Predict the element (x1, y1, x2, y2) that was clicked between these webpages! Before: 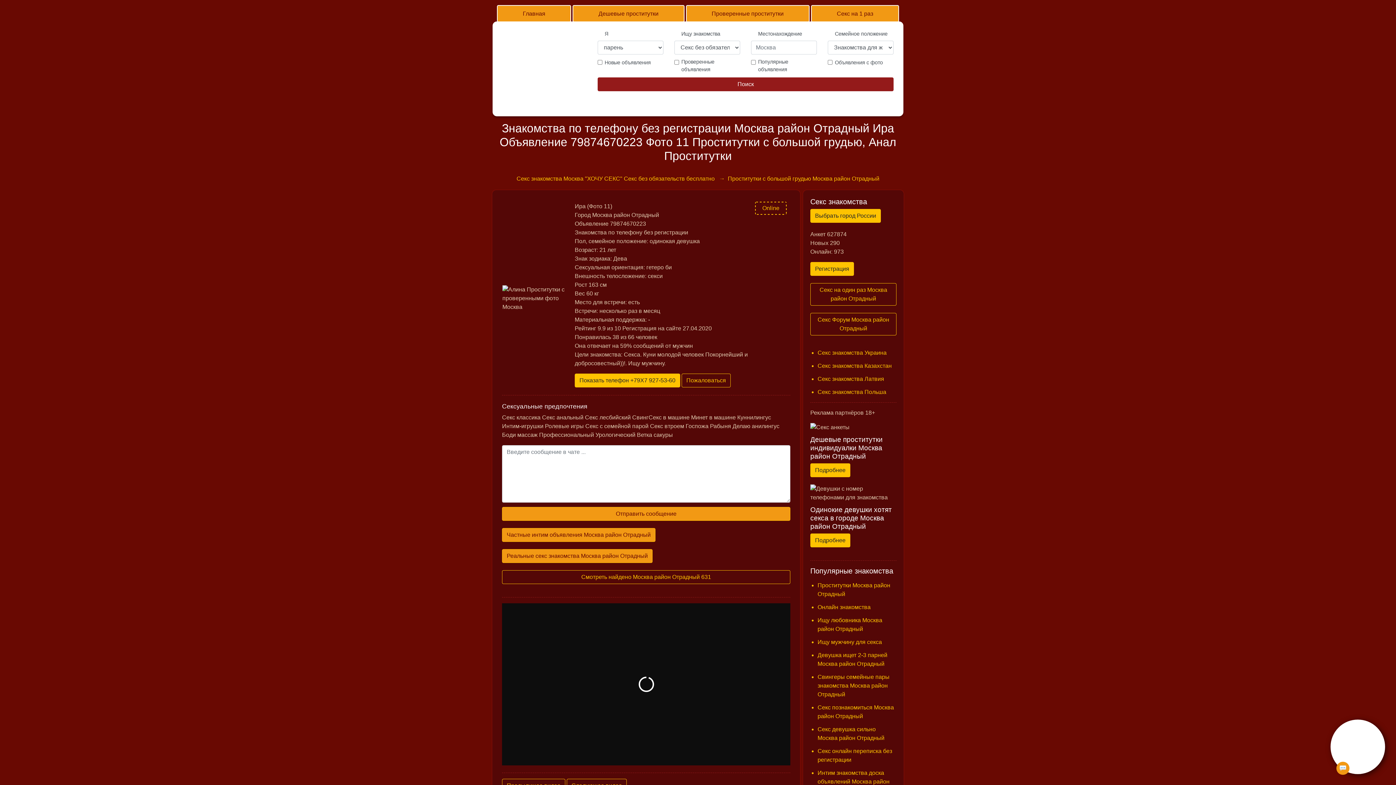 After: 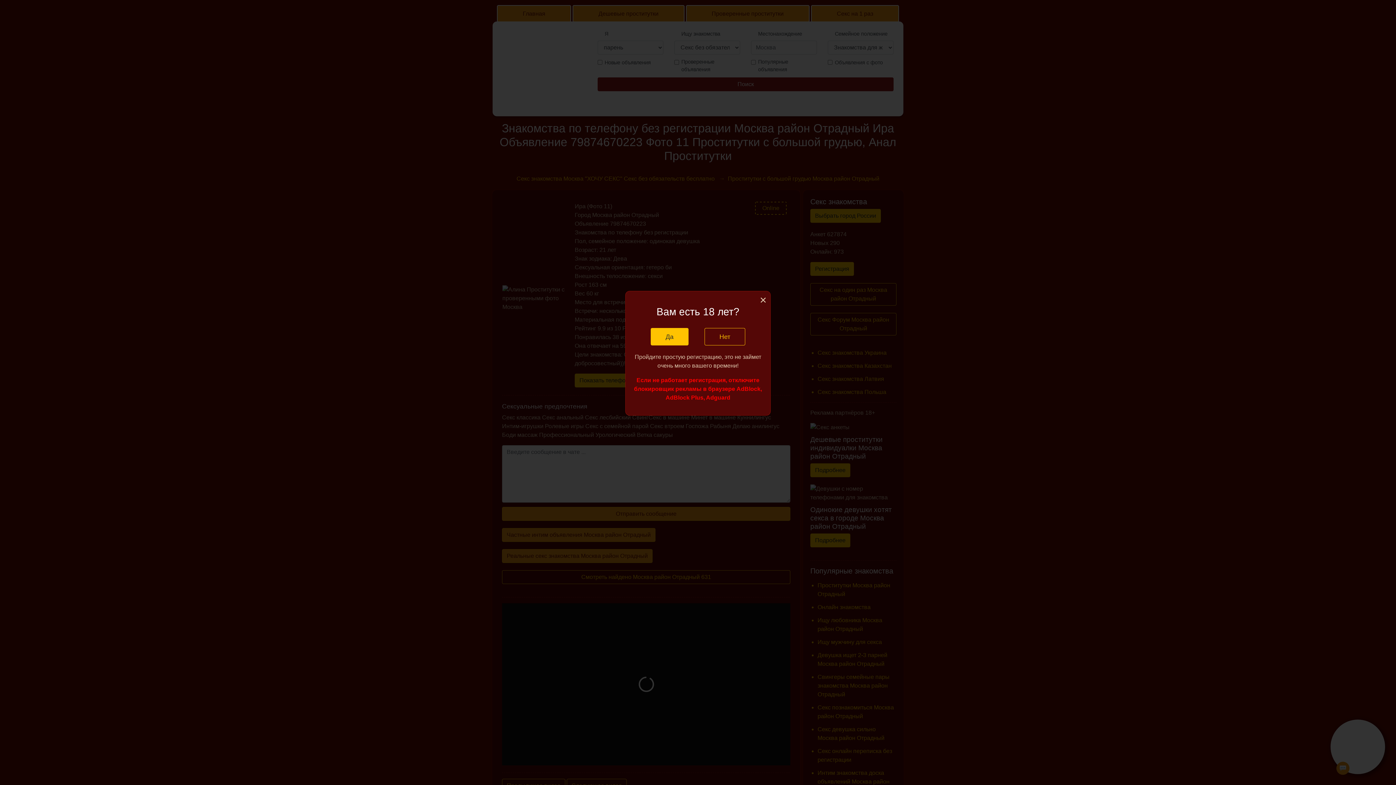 Action: bbox: (1330, 720, 1385, 774)